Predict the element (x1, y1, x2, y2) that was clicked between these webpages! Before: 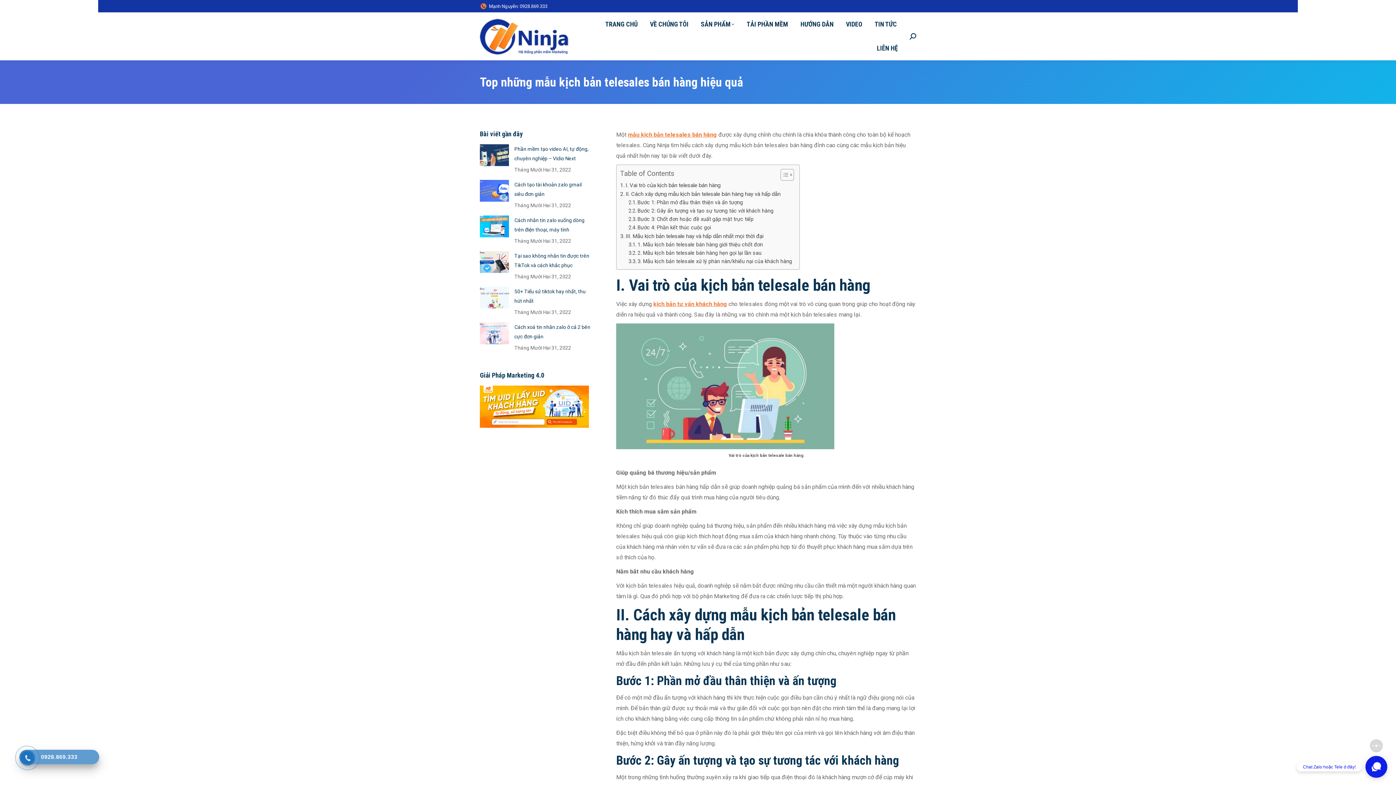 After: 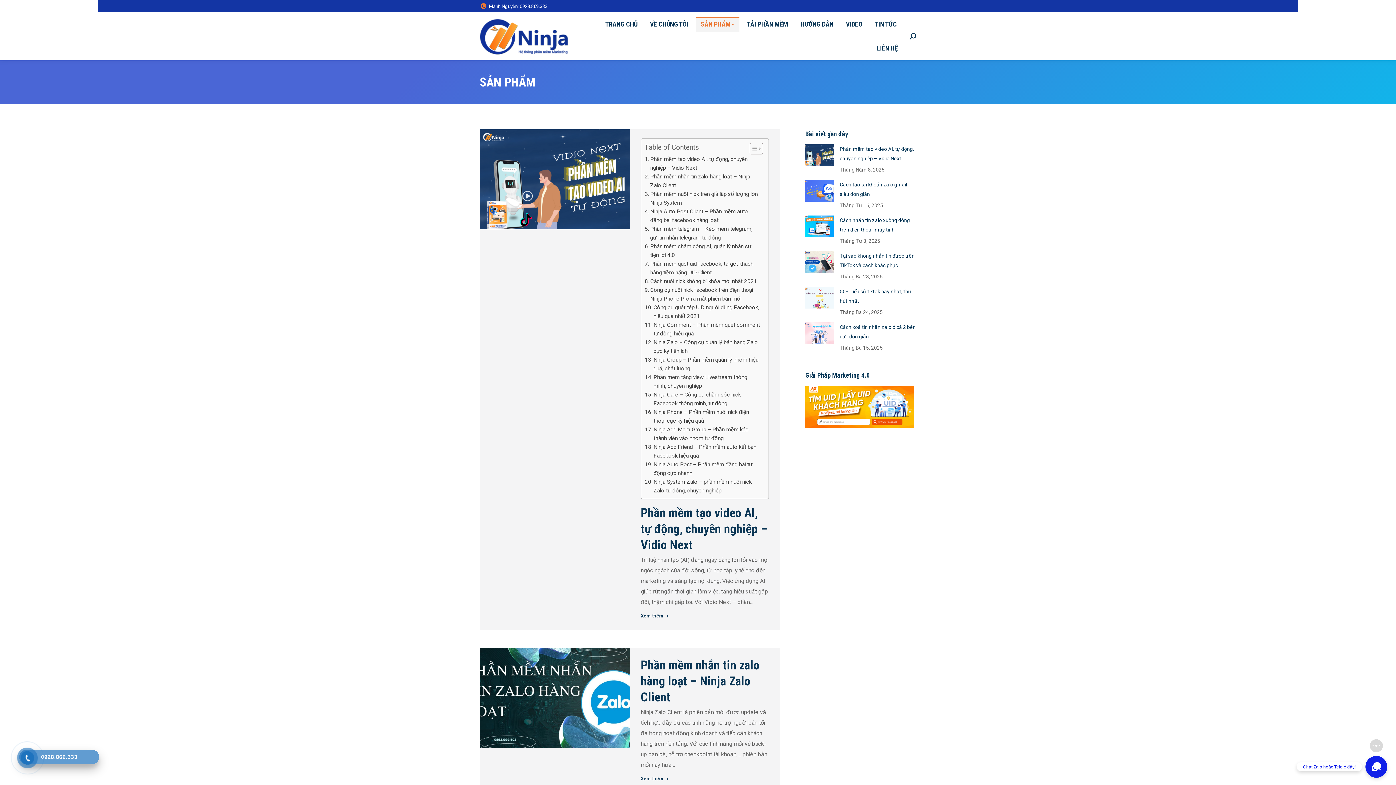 Action: label: SẢN PHẨM bbox: (696, 16, 739, 32)